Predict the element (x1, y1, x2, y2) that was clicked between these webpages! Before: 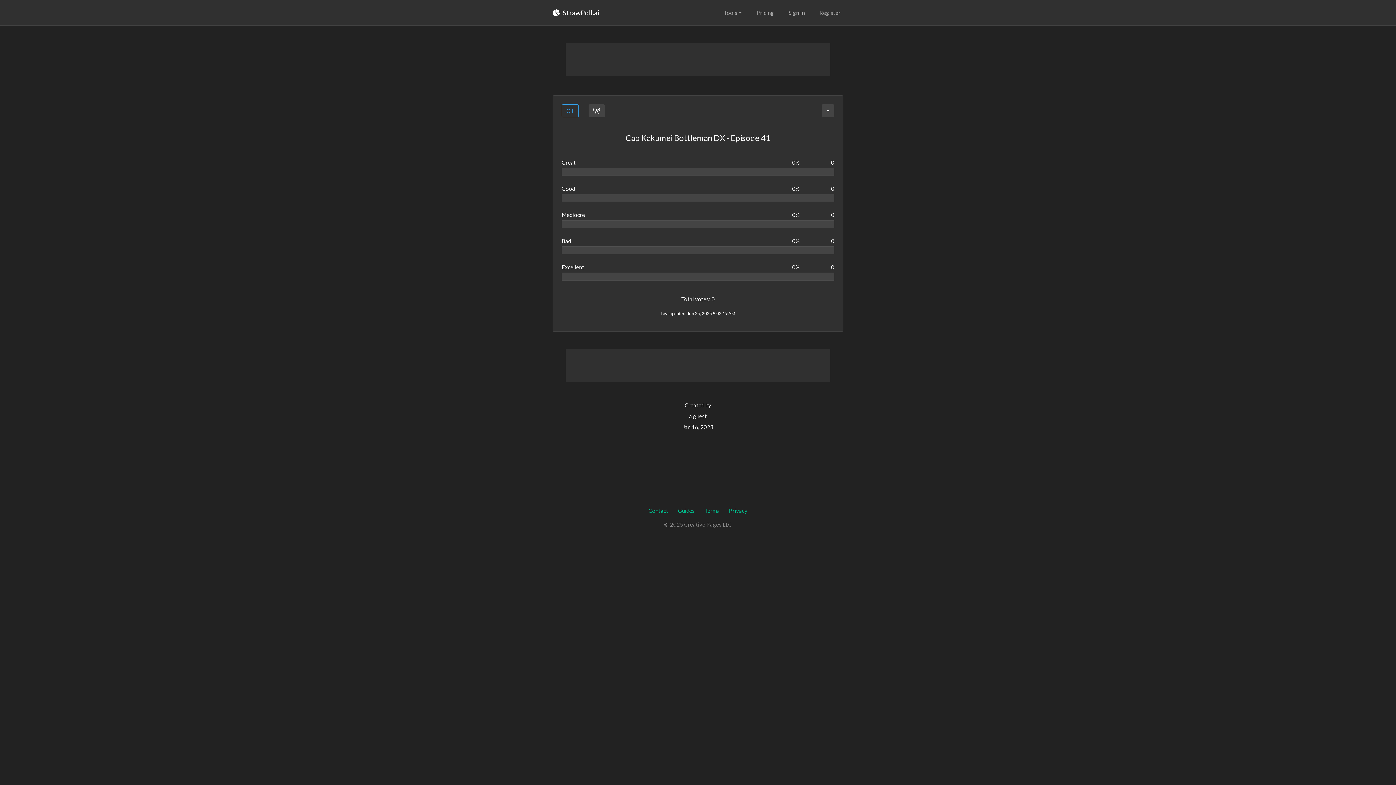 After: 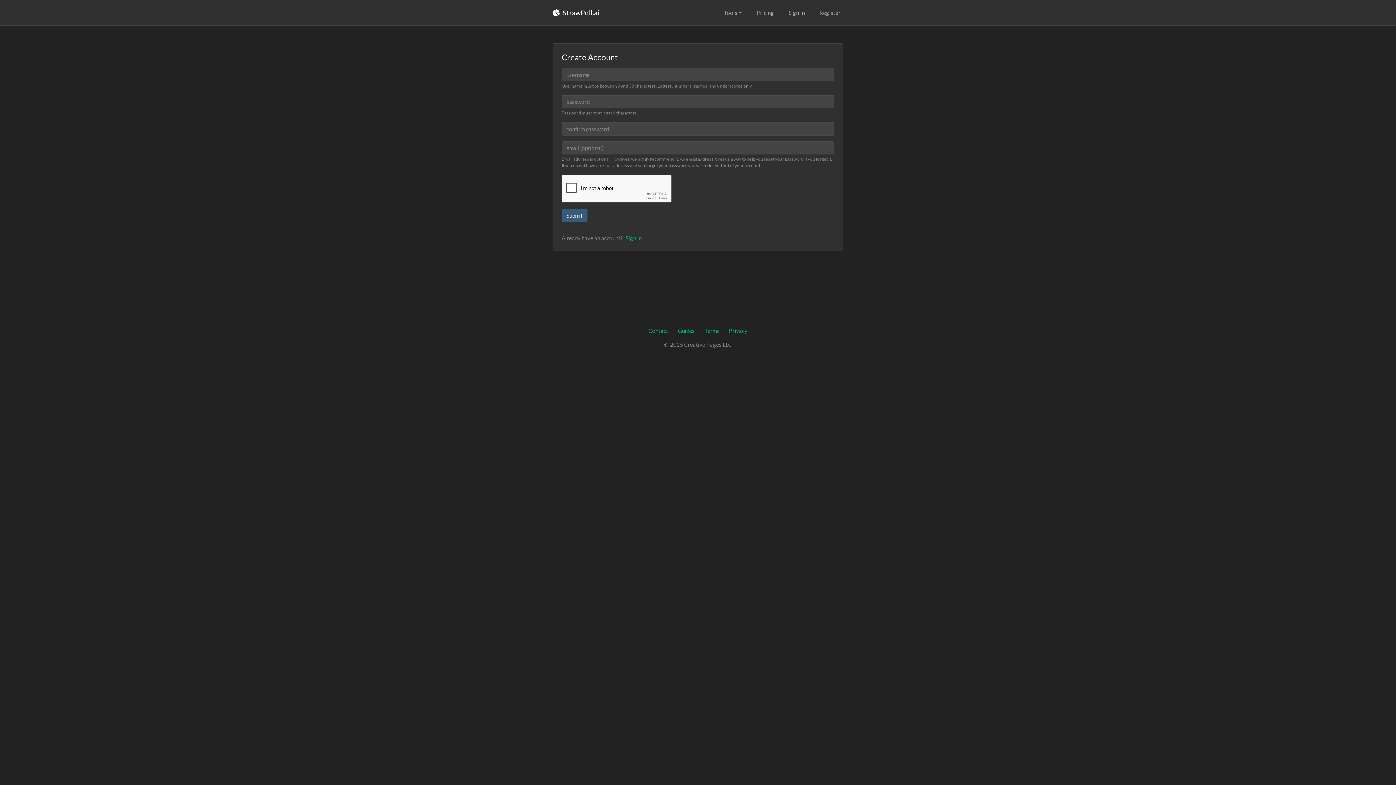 Action: bbox: (816, 5, 843, 19) label: Register